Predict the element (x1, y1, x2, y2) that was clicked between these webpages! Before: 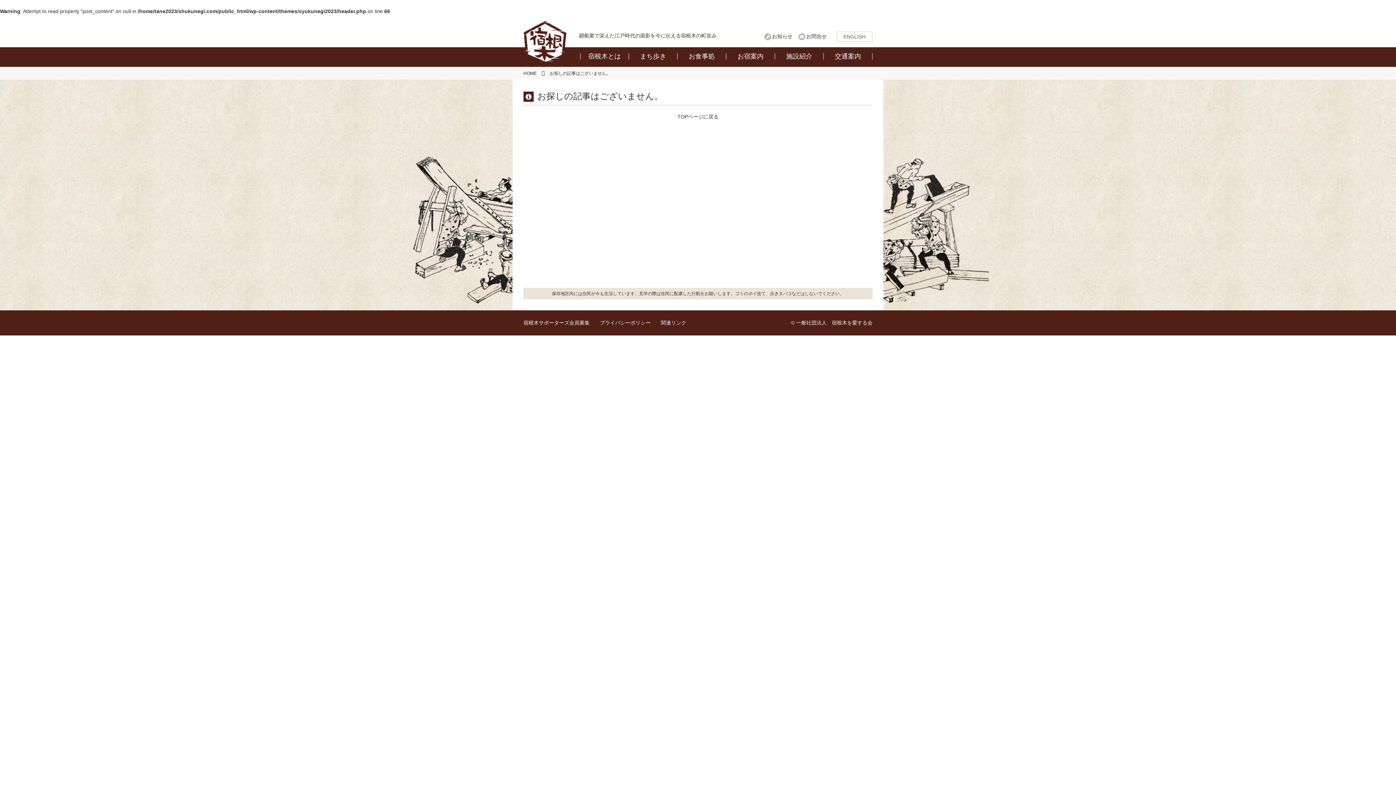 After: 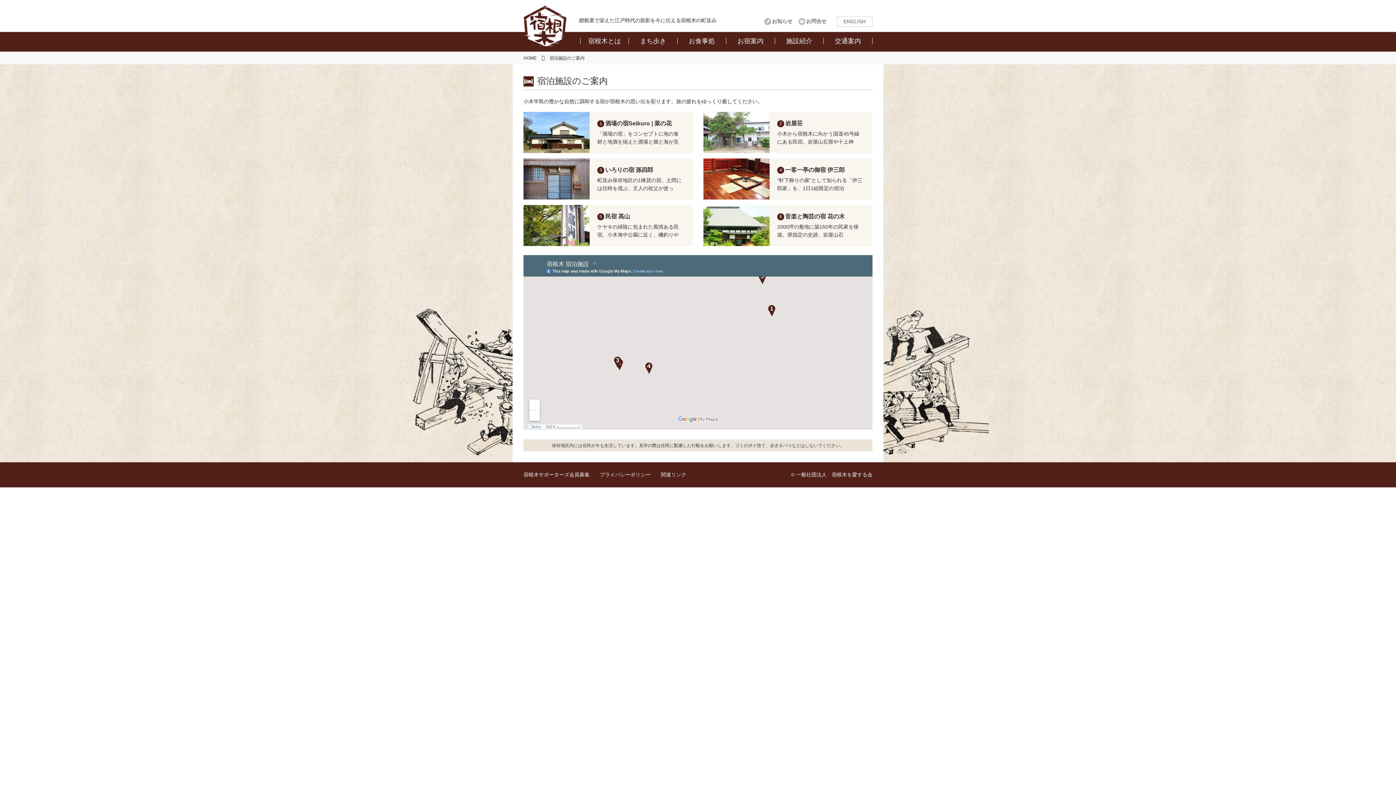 Action: label: お宿案内 bbox: (726, 46, 775, 65)